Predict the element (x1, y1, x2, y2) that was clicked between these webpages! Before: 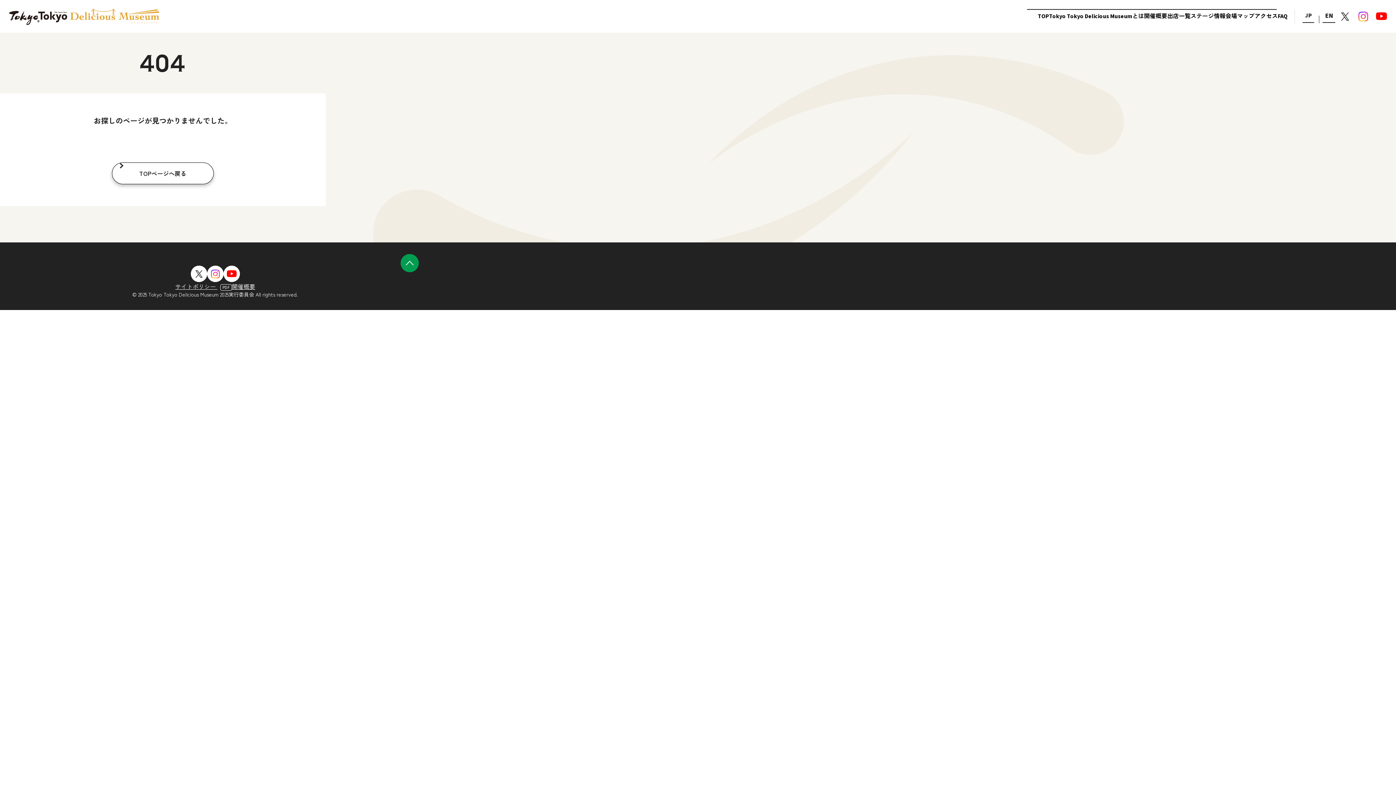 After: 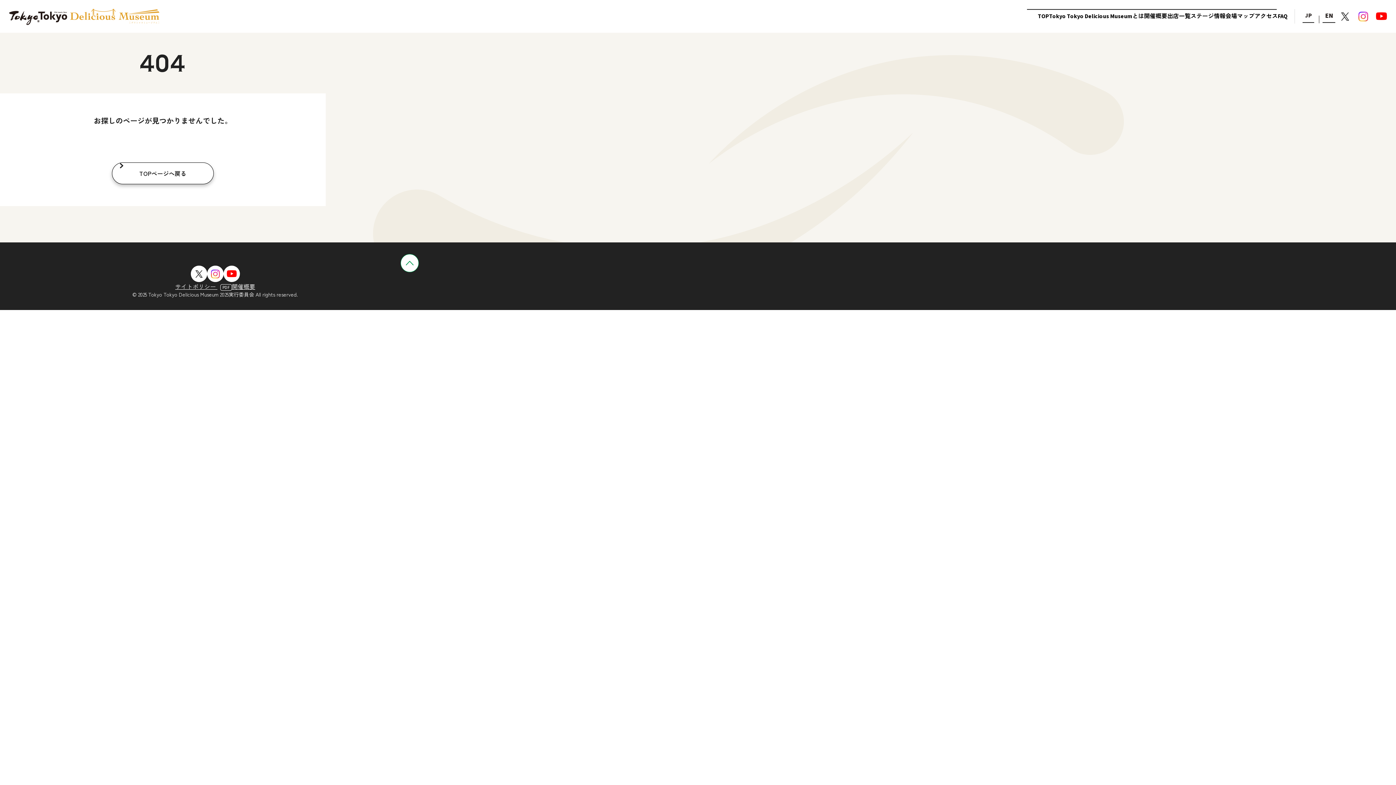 Action: label: ページトップへ bbox: (400, 254, 418, 272)